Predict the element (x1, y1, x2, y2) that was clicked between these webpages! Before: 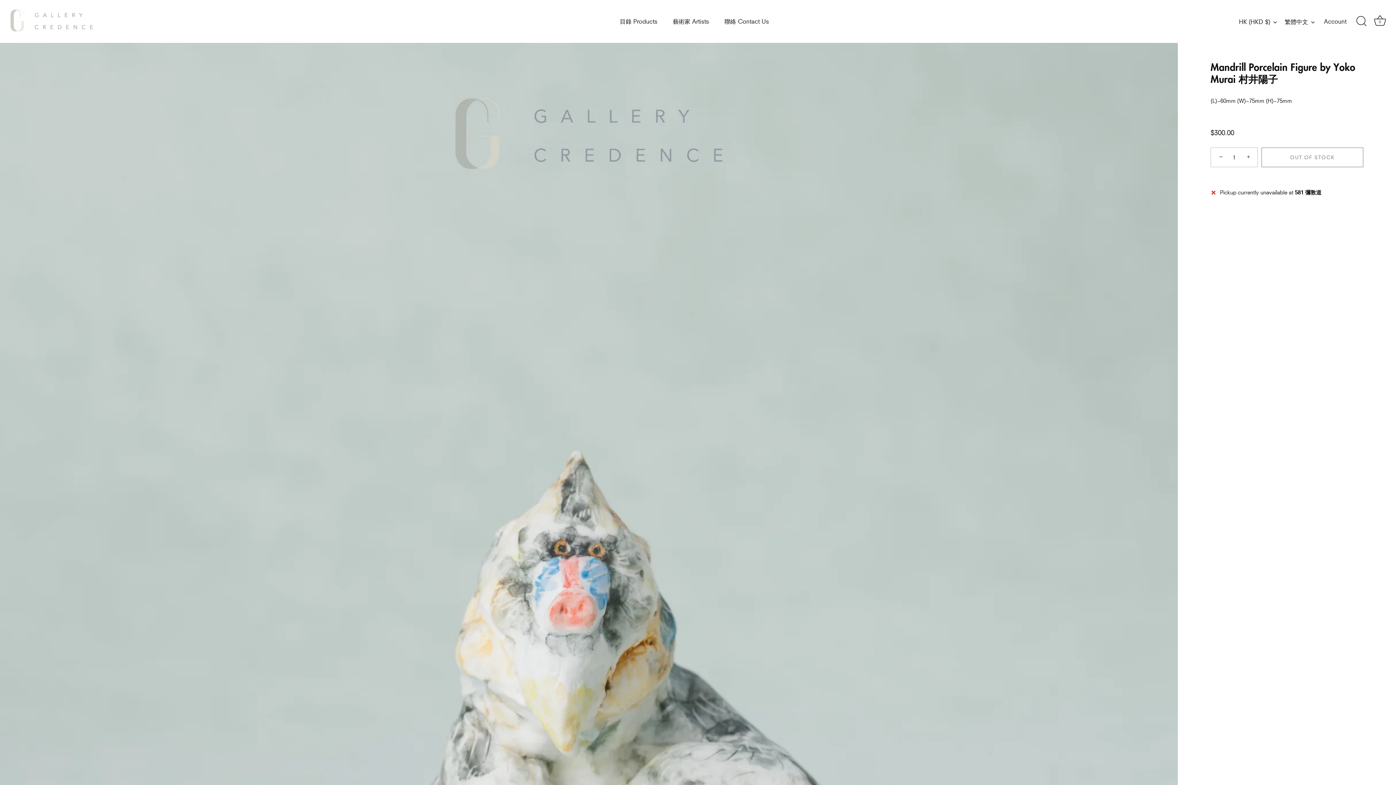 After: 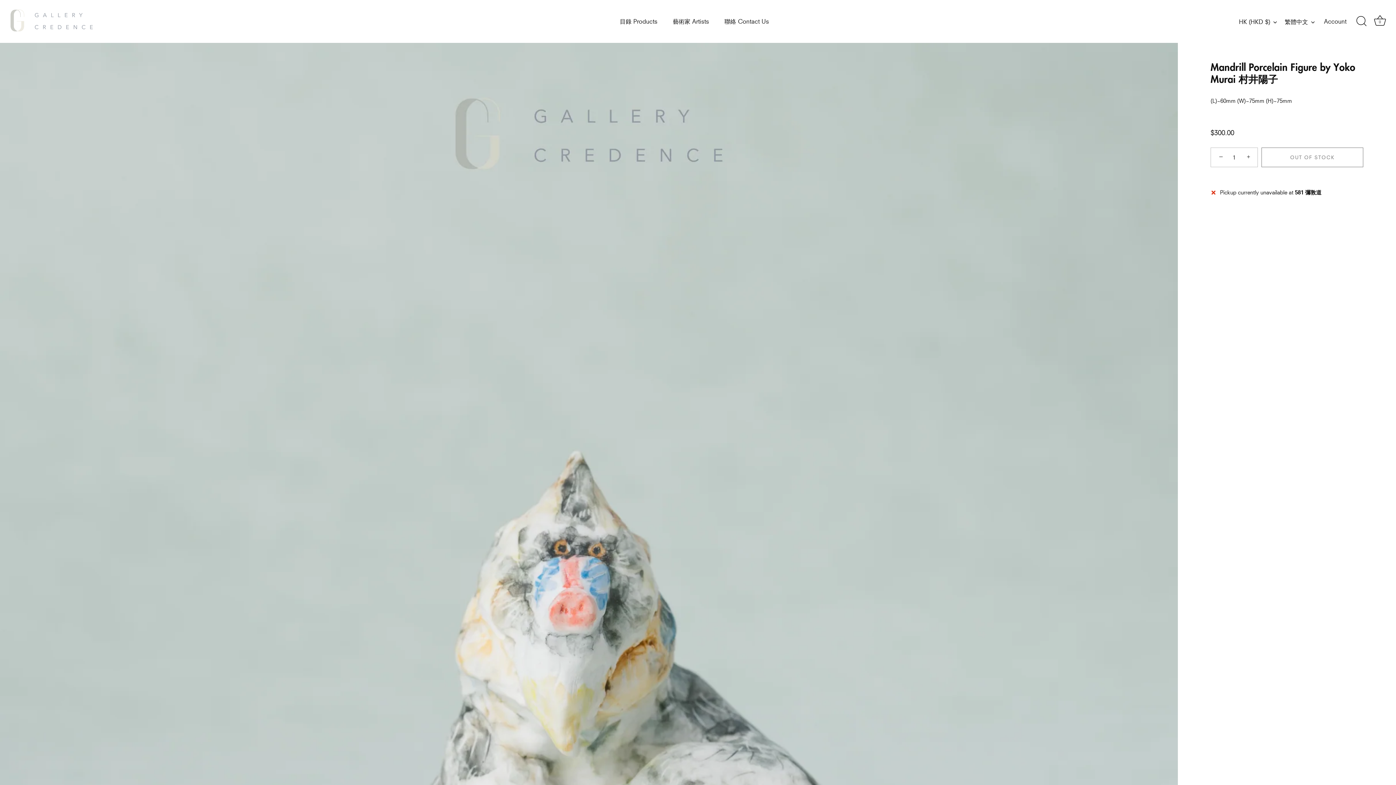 Action: bbox: (1212, 148, 1228, 164) label: −